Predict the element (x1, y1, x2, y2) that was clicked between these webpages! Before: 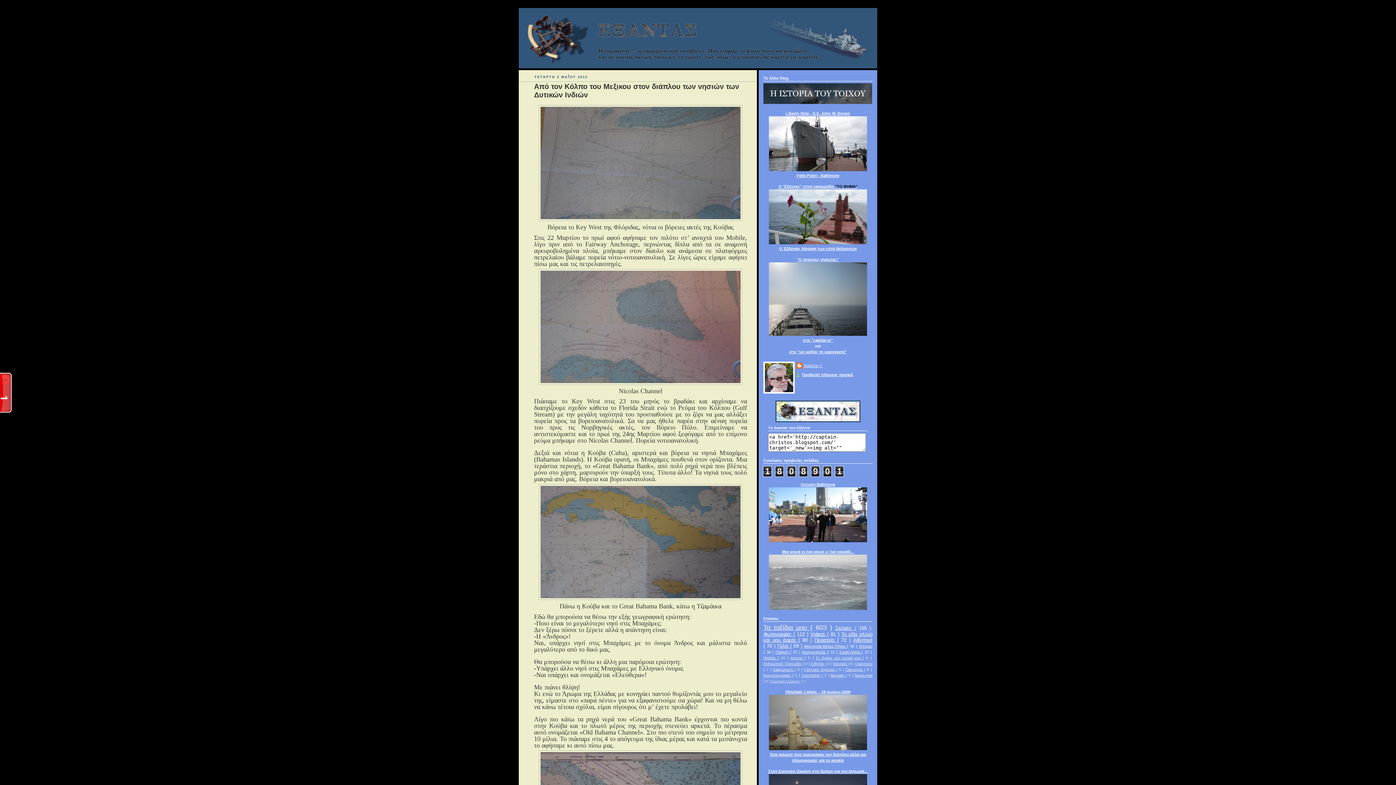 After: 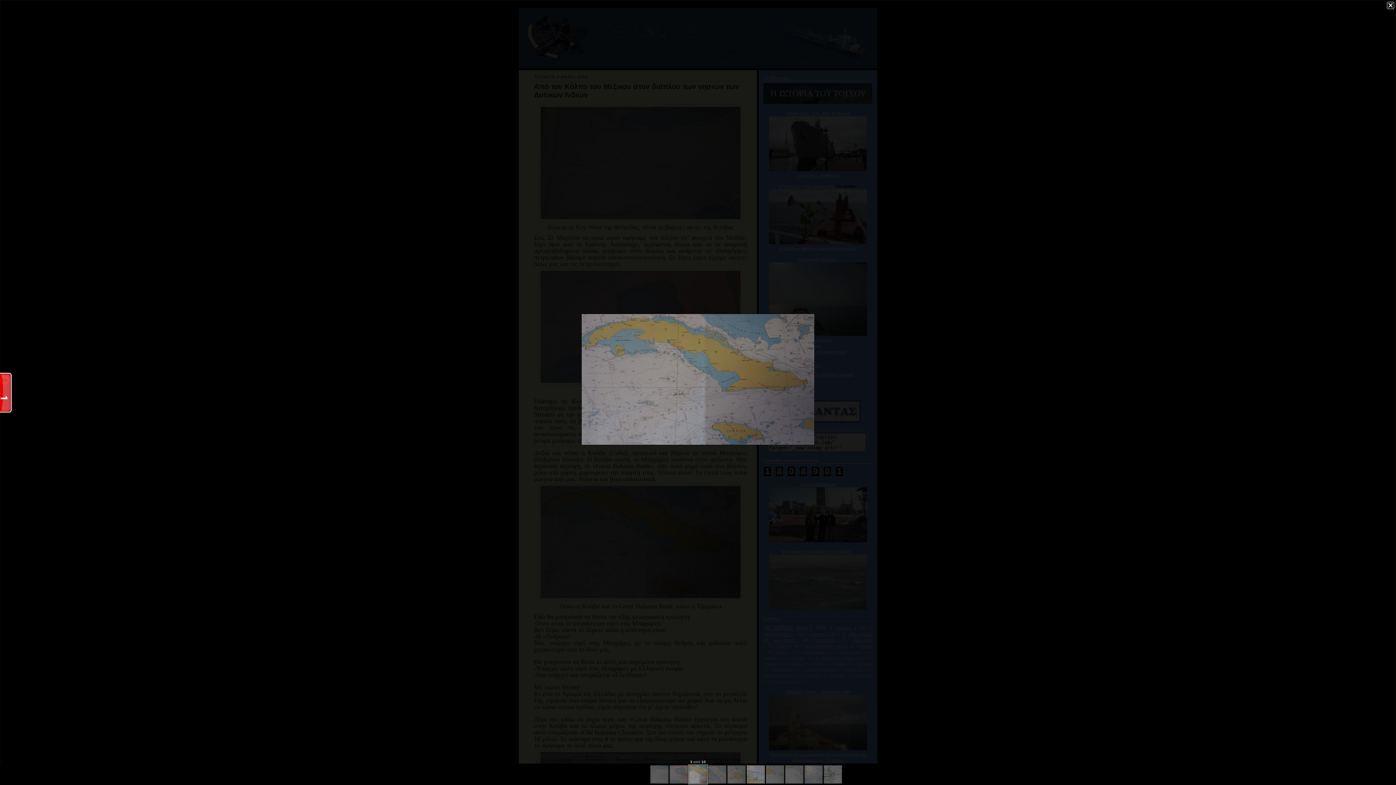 Action: bbox: (538, 598, 742, 603)